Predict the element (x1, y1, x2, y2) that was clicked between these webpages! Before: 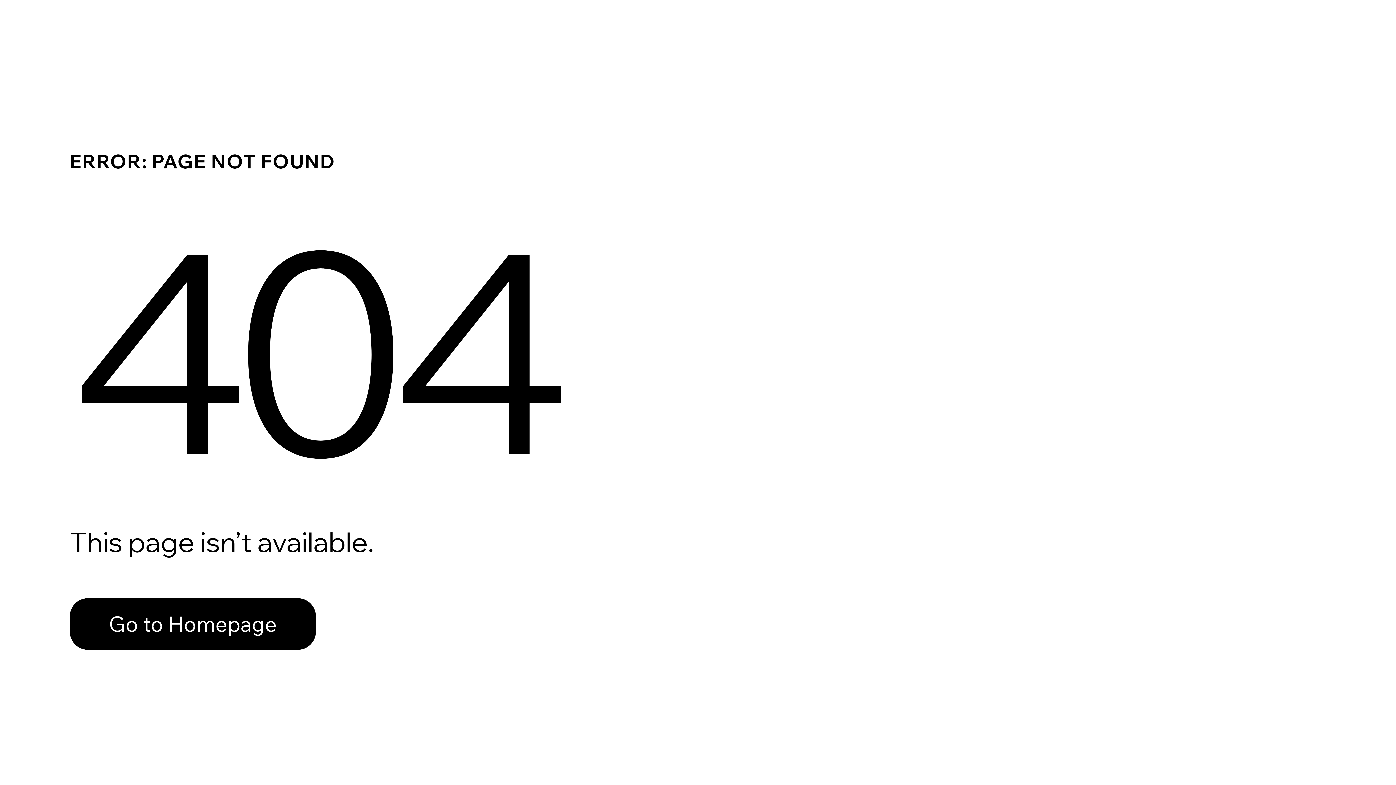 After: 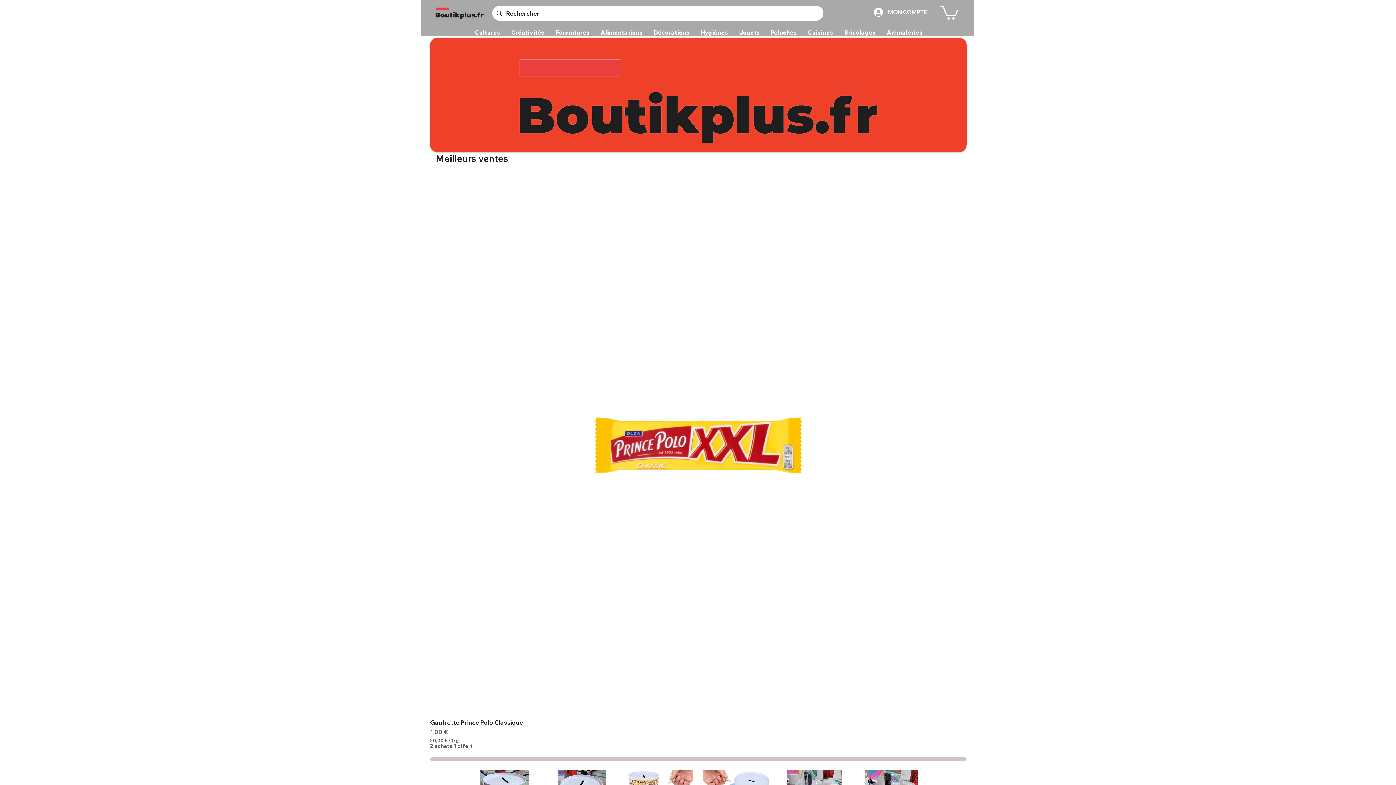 Action: bbox: (69, 582, 768, 659) label: Go to Homepage